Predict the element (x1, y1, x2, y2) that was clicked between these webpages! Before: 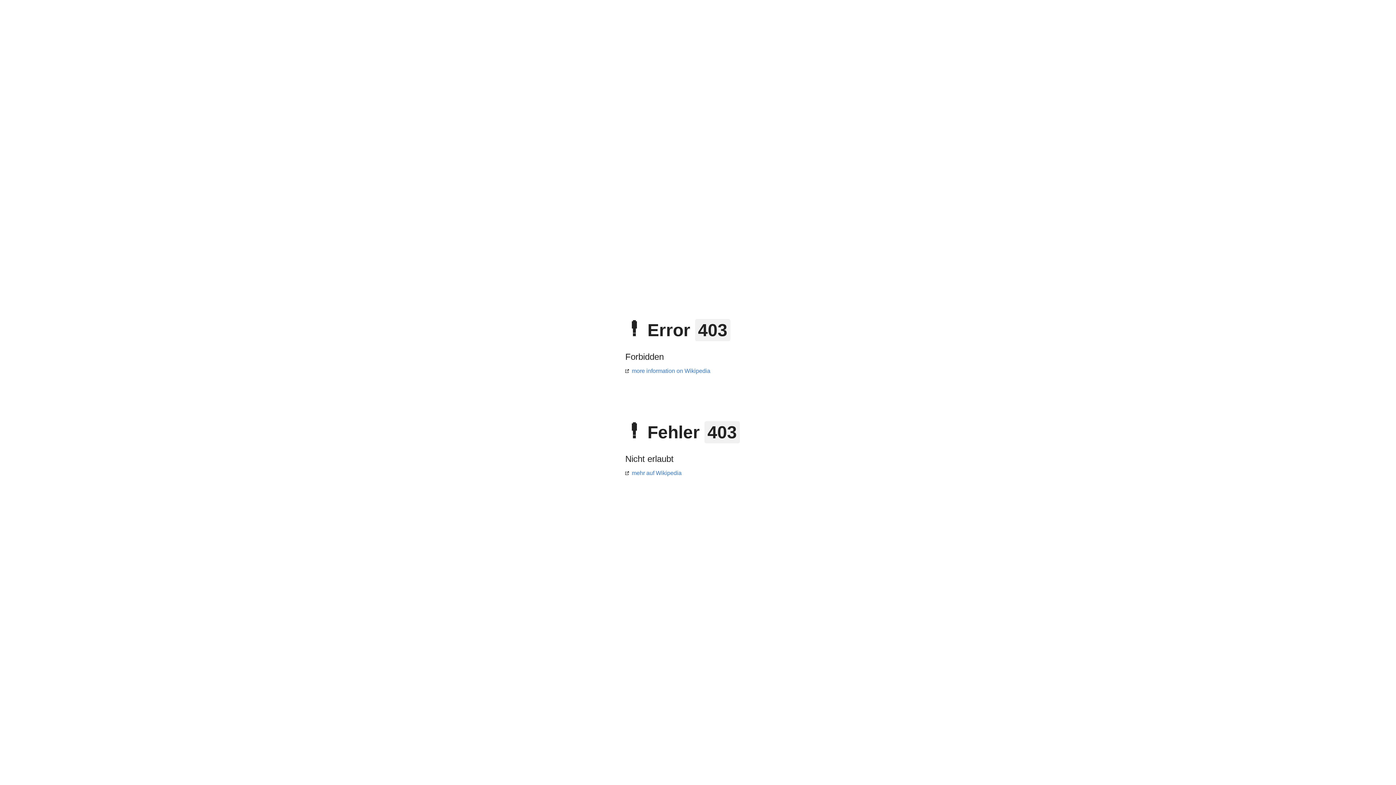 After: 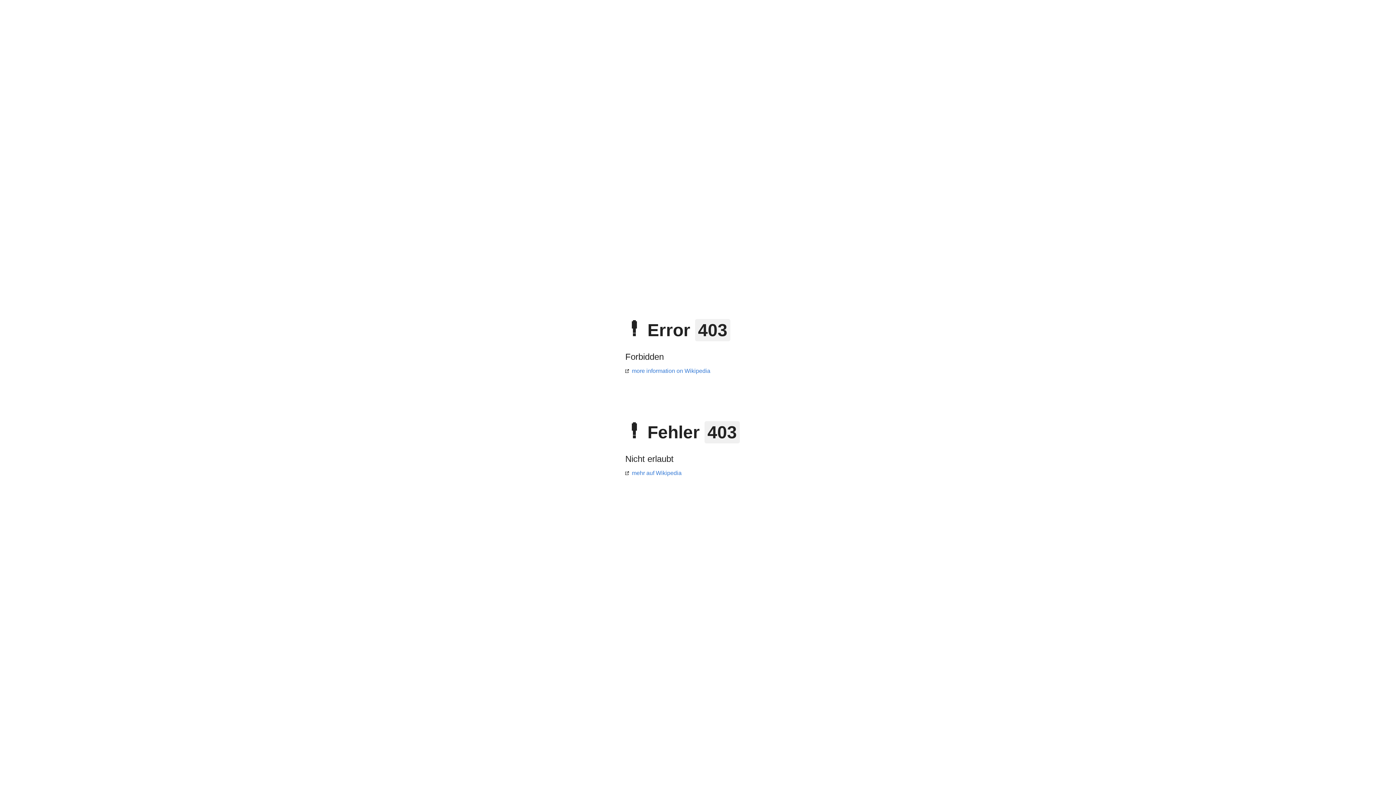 Action: bbox: (625, 368, 710, 374) label: more information on Wikipedia